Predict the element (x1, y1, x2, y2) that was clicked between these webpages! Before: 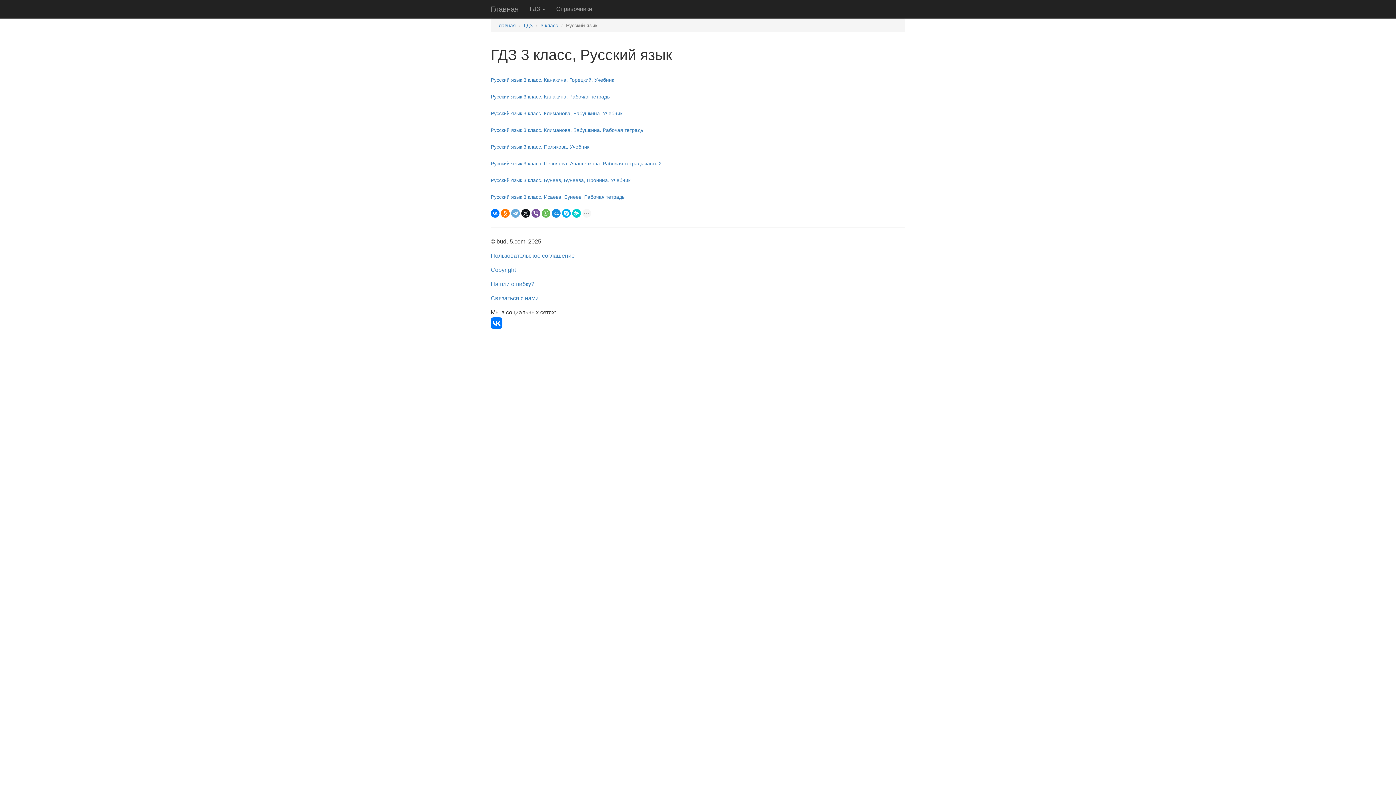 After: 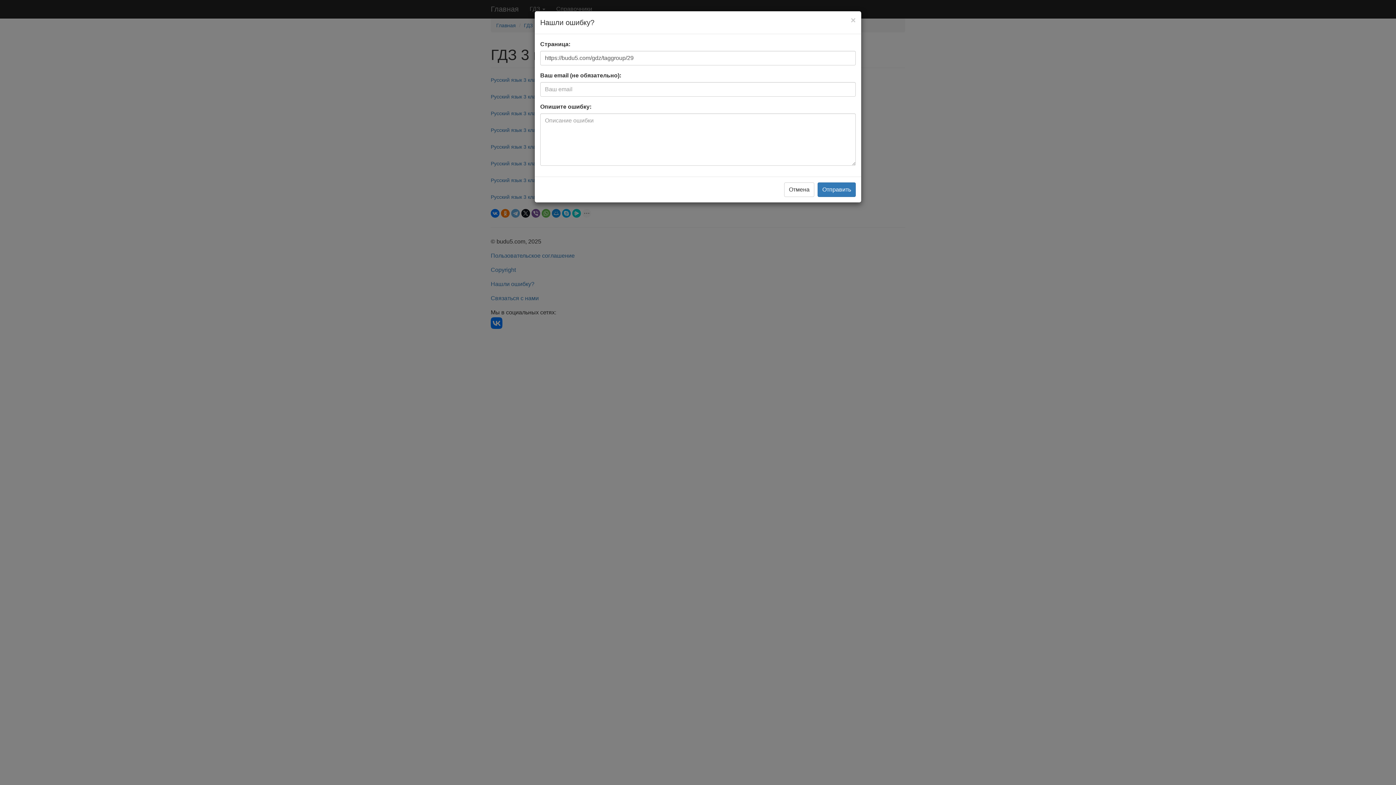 Action: bbox: (490, 281, 534, 287) label: Нашли ошибку?